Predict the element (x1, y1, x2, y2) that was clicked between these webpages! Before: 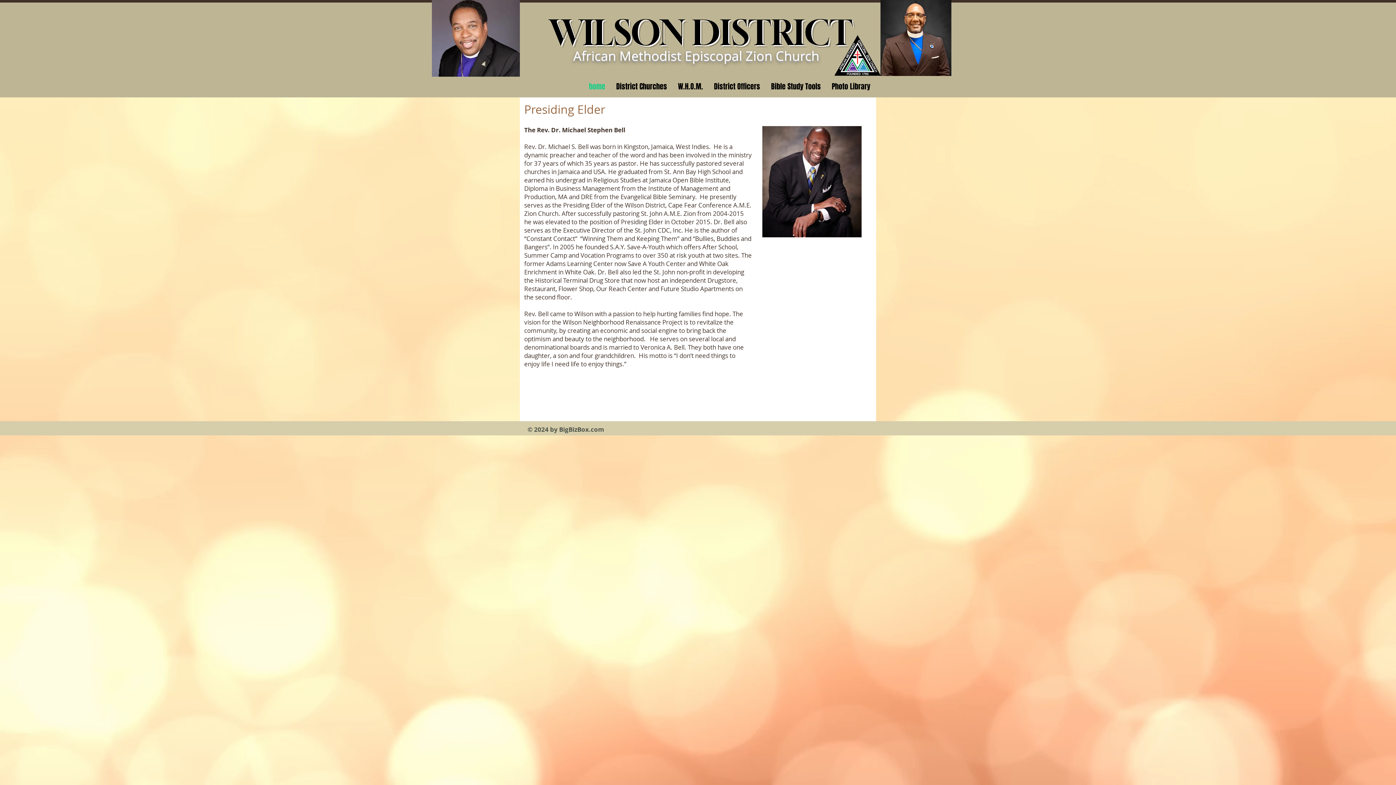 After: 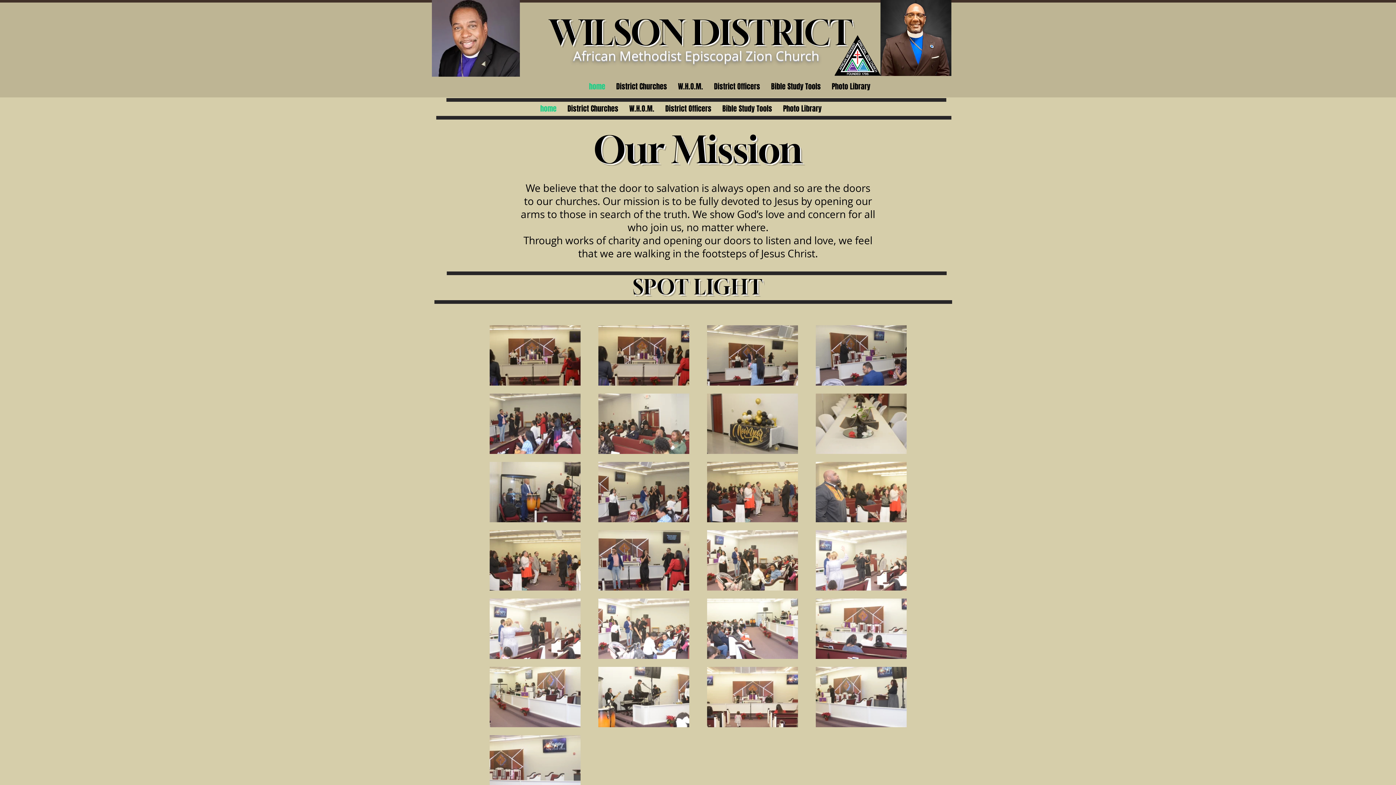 Action: bbox: (834, 34, 880, 76)